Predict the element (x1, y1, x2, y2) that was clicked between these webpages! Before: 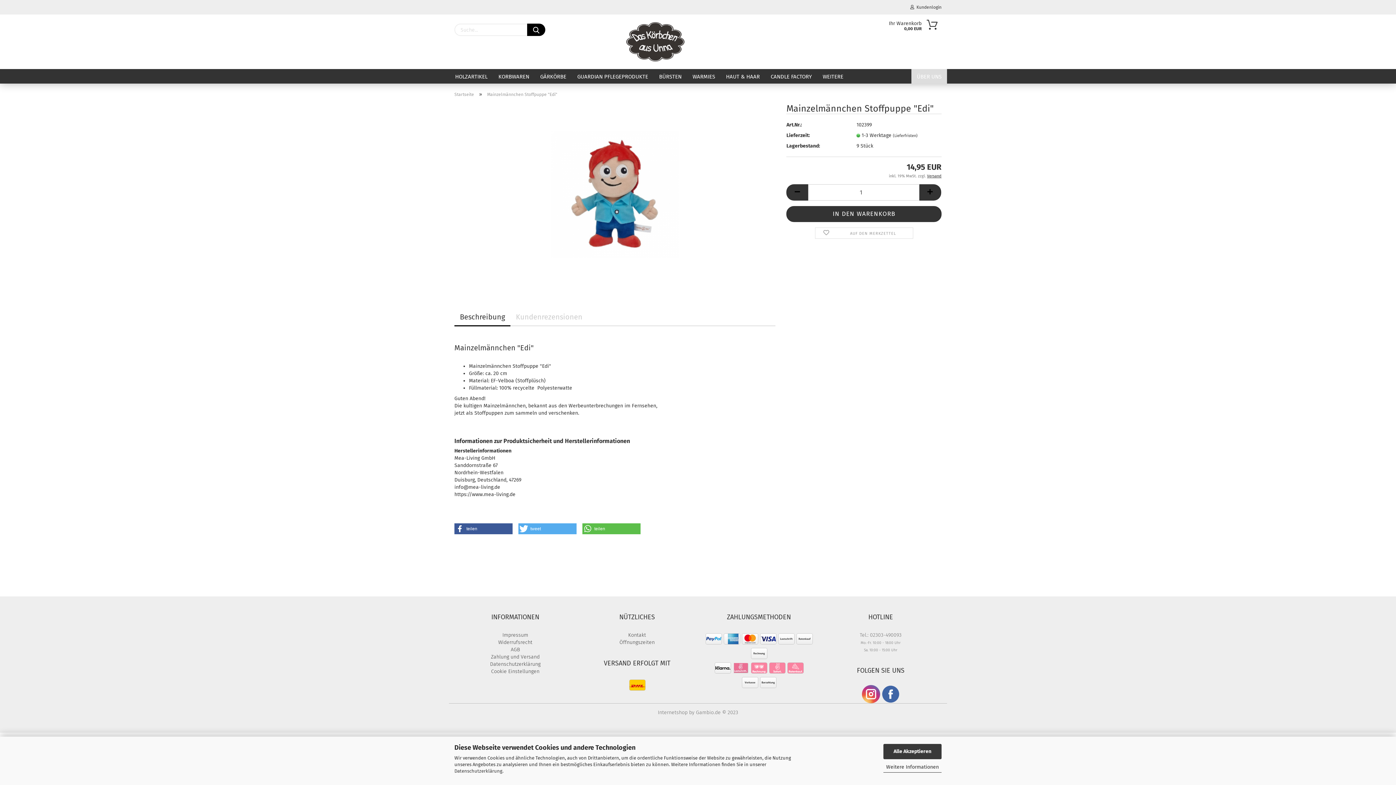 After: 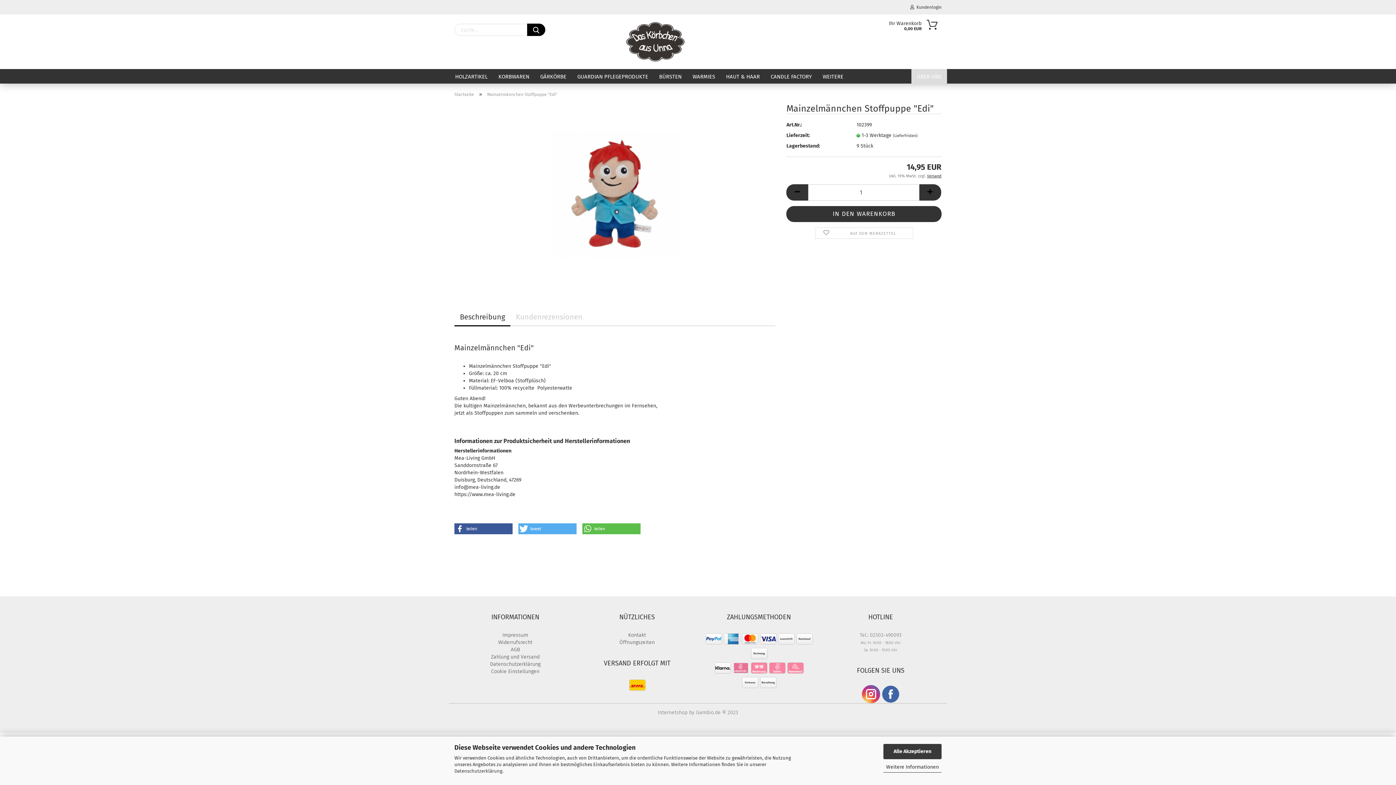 Action: bbox: (862, 691, 880, 697)